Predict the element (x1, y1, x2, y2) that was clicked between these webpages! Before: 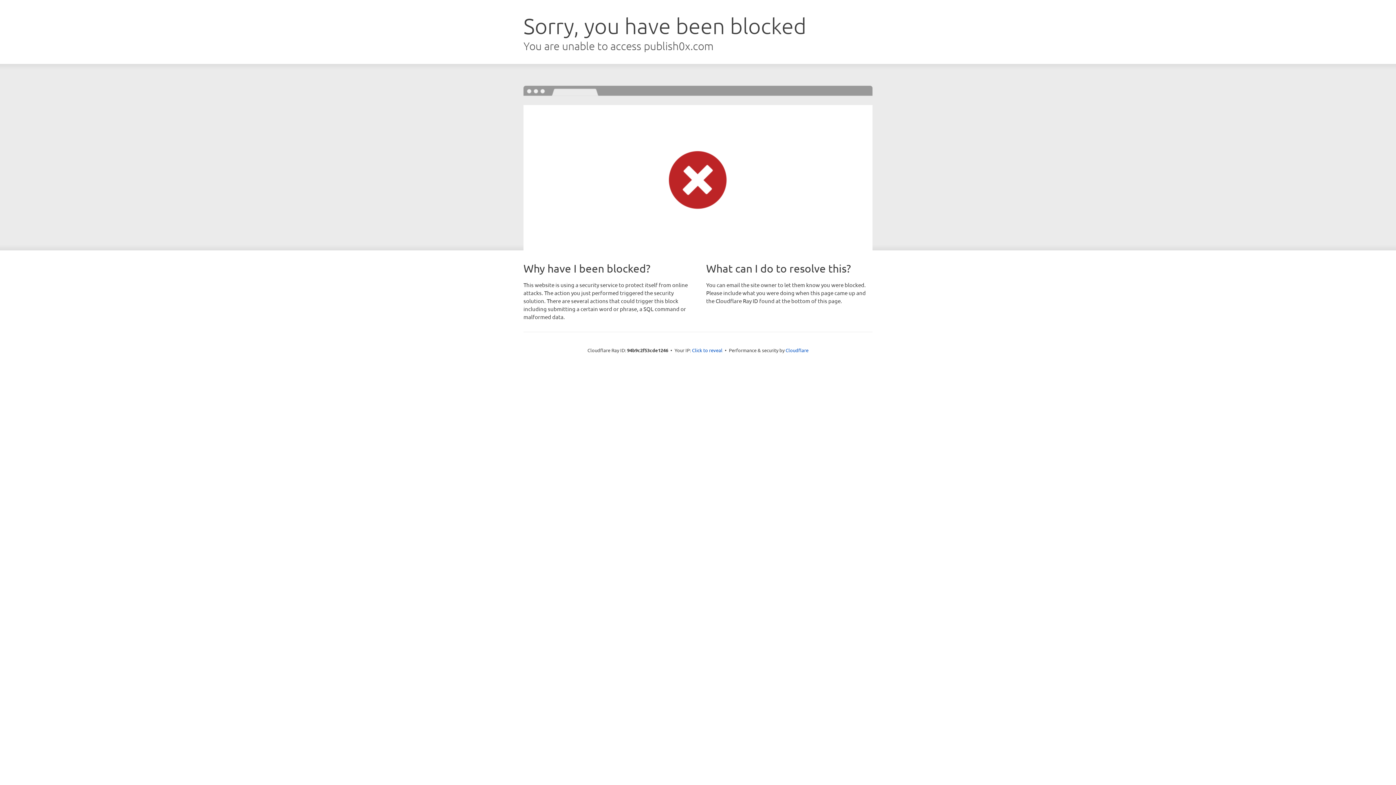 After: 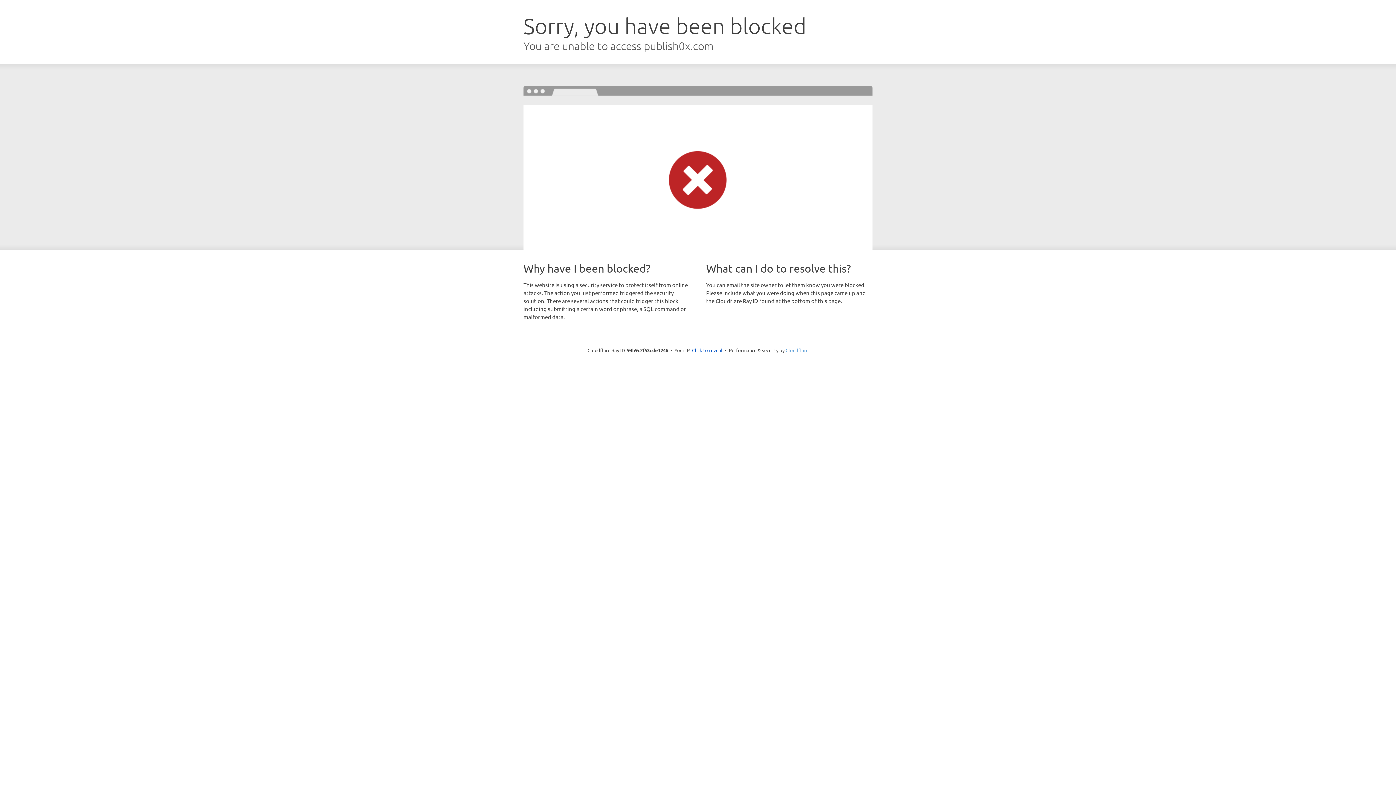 Action: label: Cloudflare bbox: (785, 347, 808, 353)